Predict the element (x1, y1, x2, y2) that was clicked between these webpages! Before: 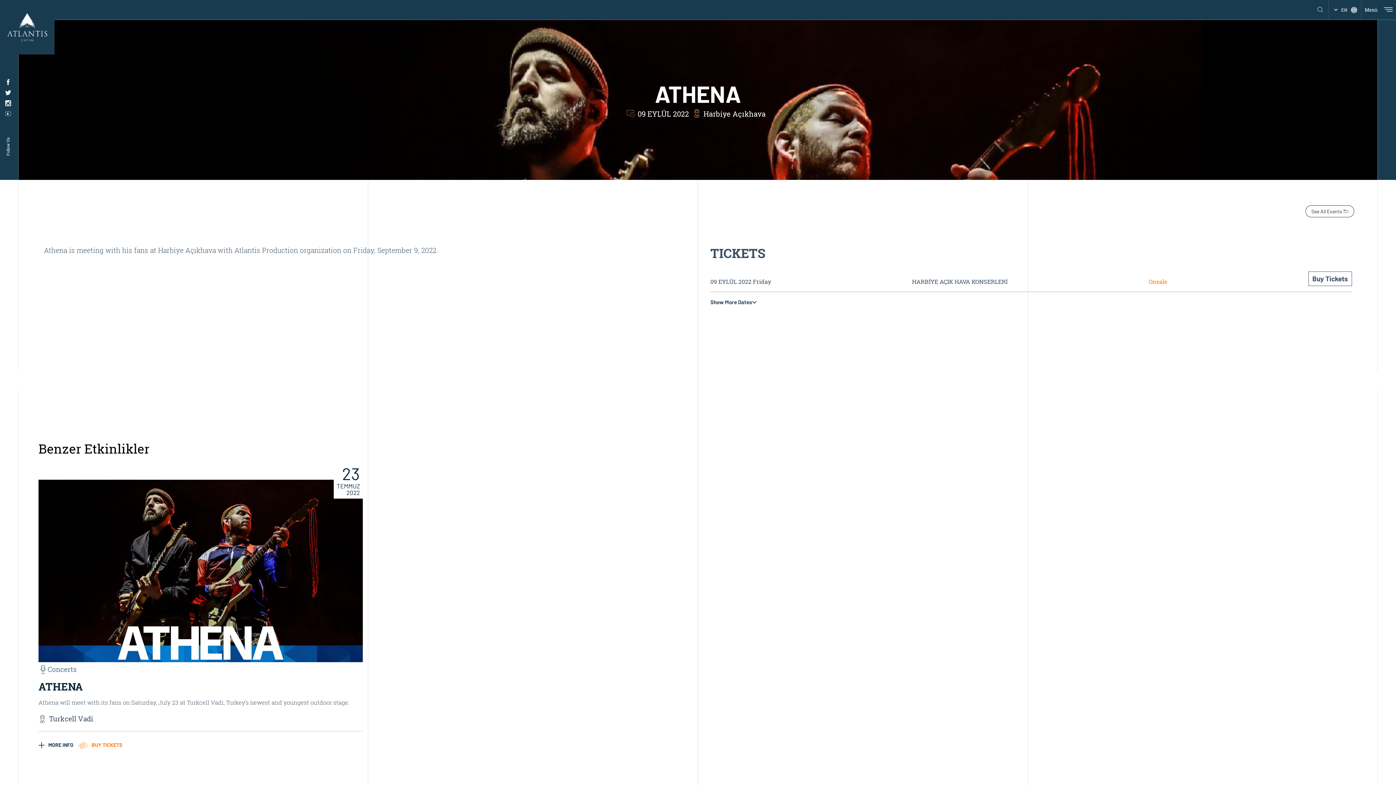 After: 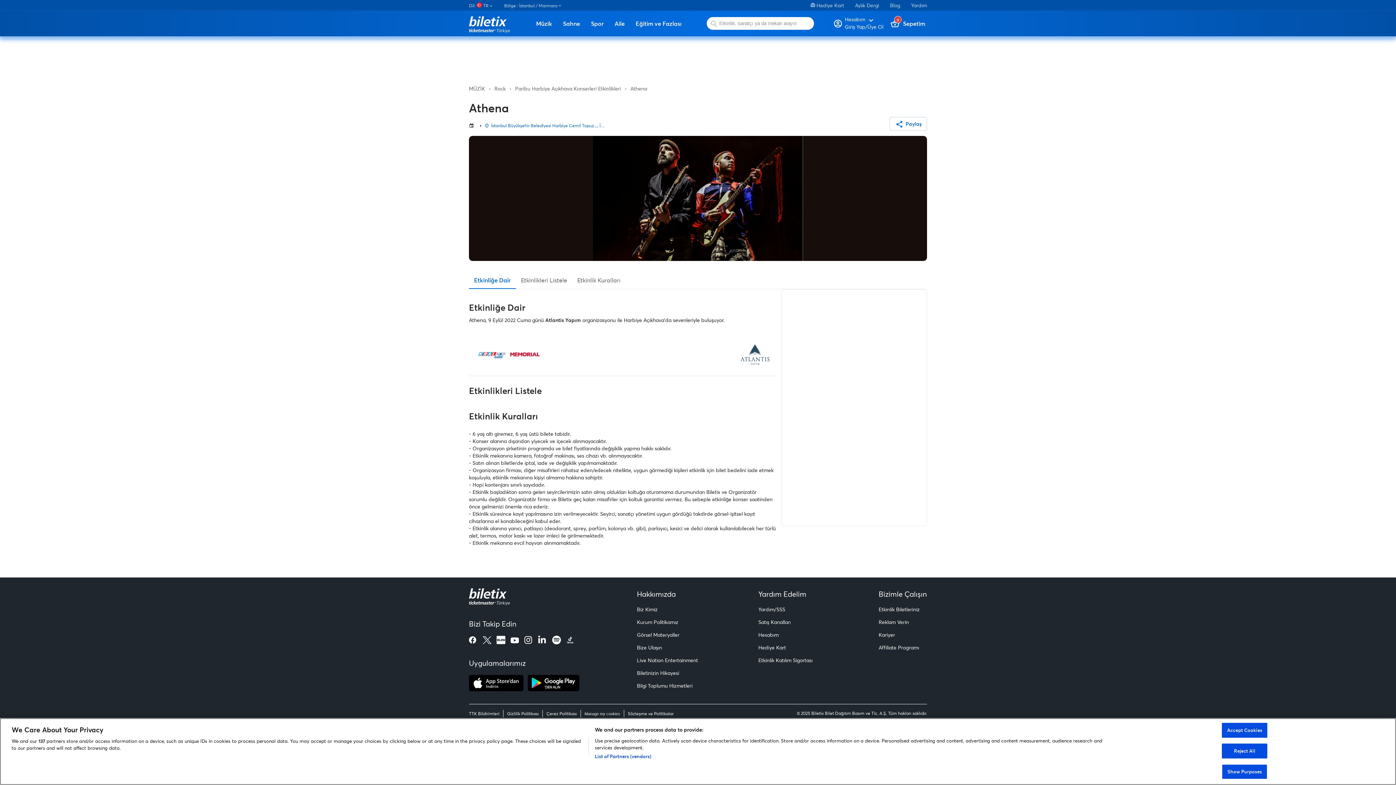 Action: label: Show More Dates bbox: (710, 298, 756, 305)